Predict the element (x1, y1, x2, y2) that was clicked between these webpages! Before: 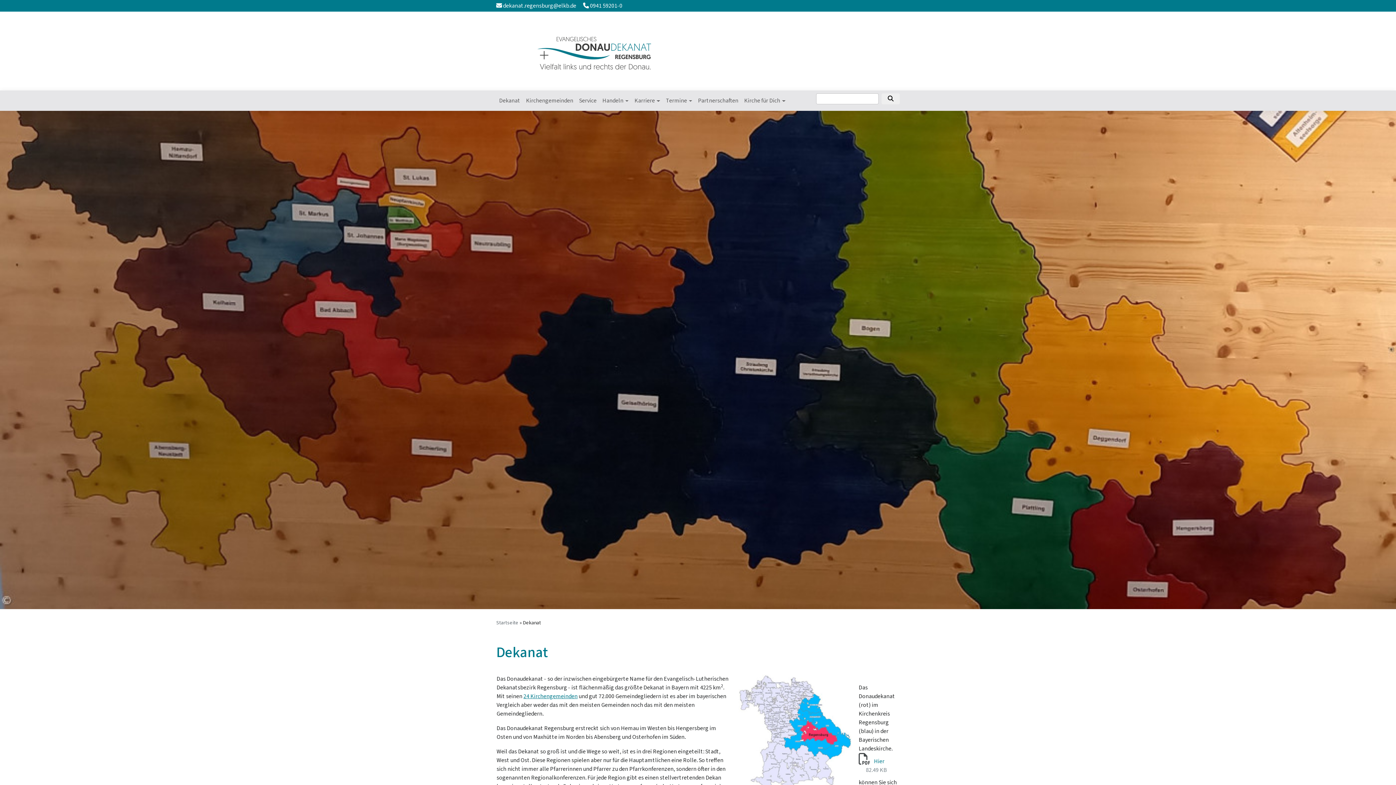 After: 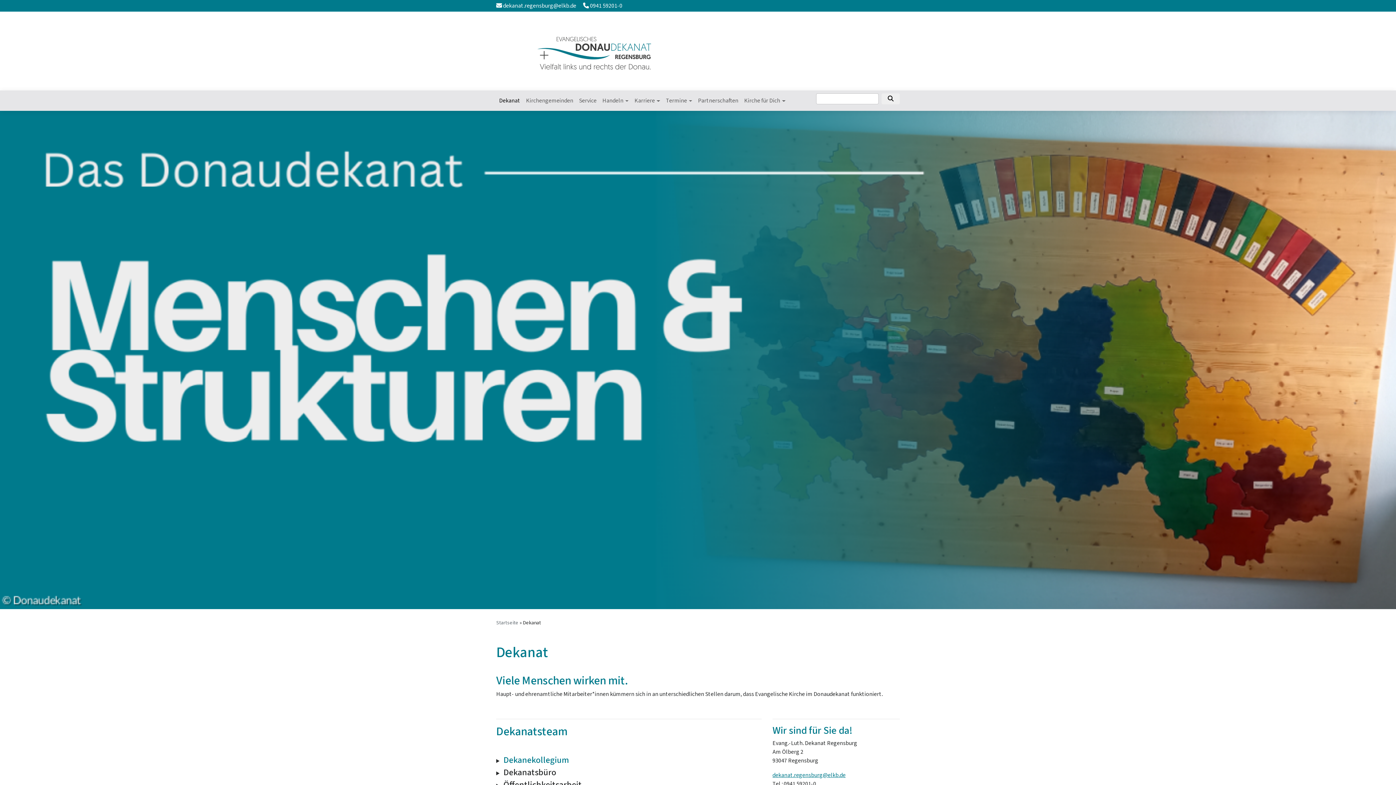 Action: bbox: (496, 93, 523, 107) label: Dekanat